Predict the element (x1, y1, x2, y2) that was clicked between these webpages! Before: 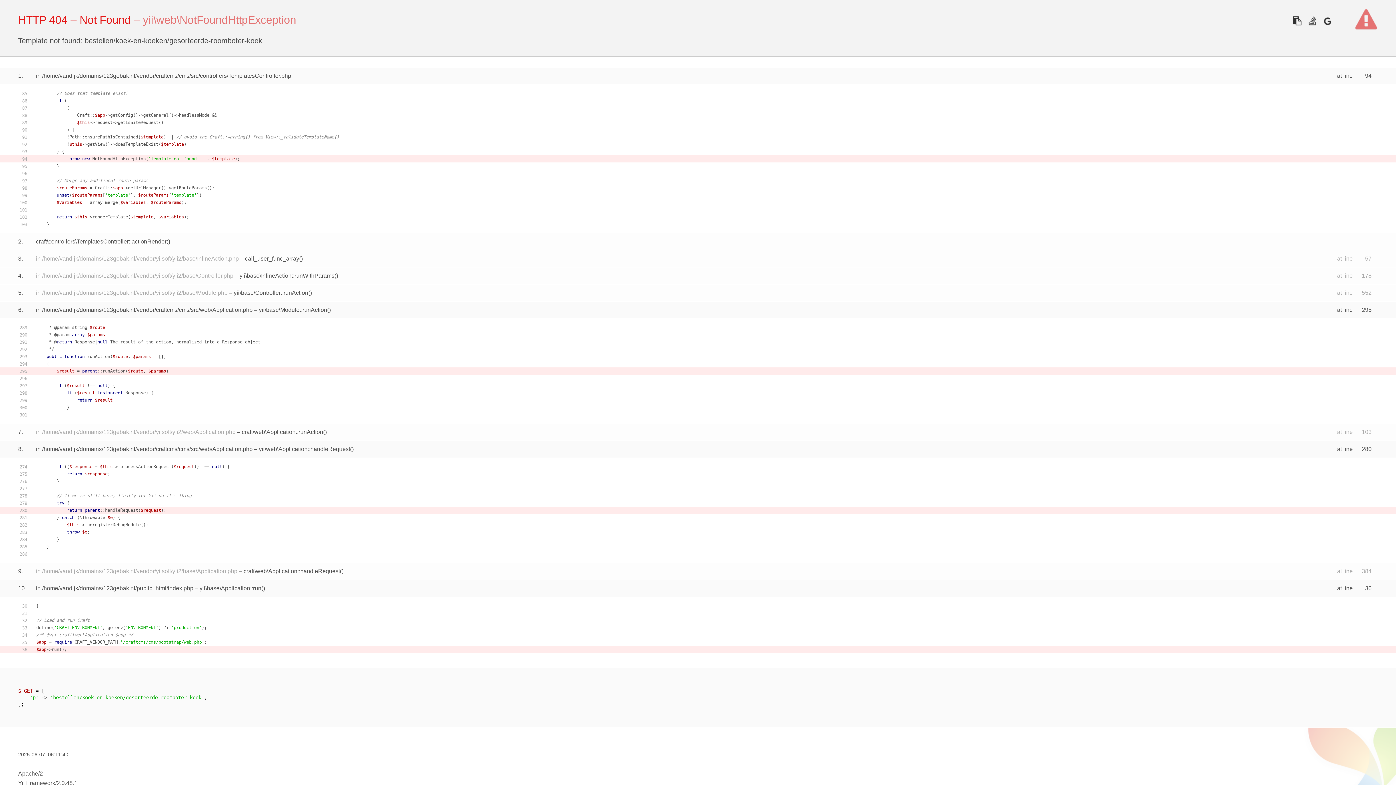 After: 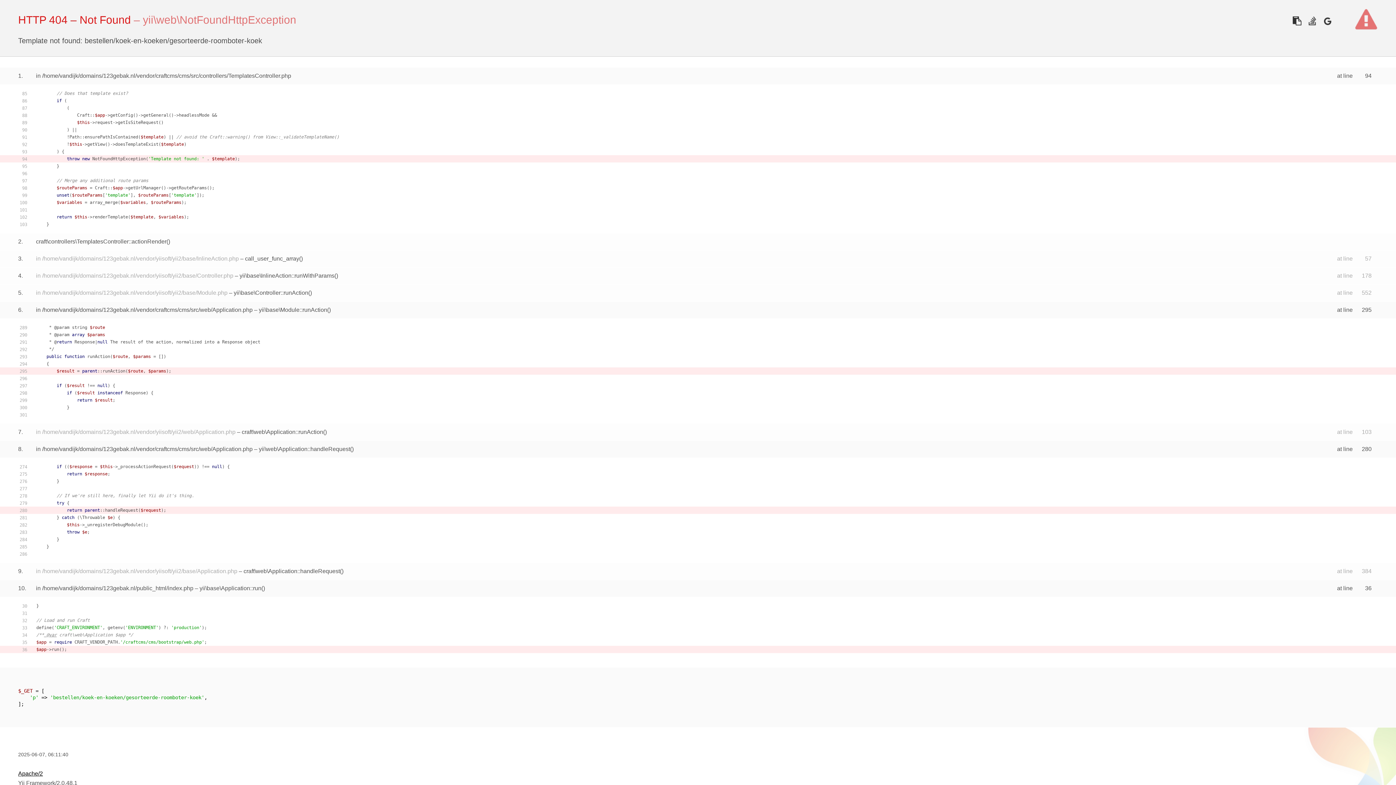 Action: bbox: (18, 770, 42, 777) label: Apache/2